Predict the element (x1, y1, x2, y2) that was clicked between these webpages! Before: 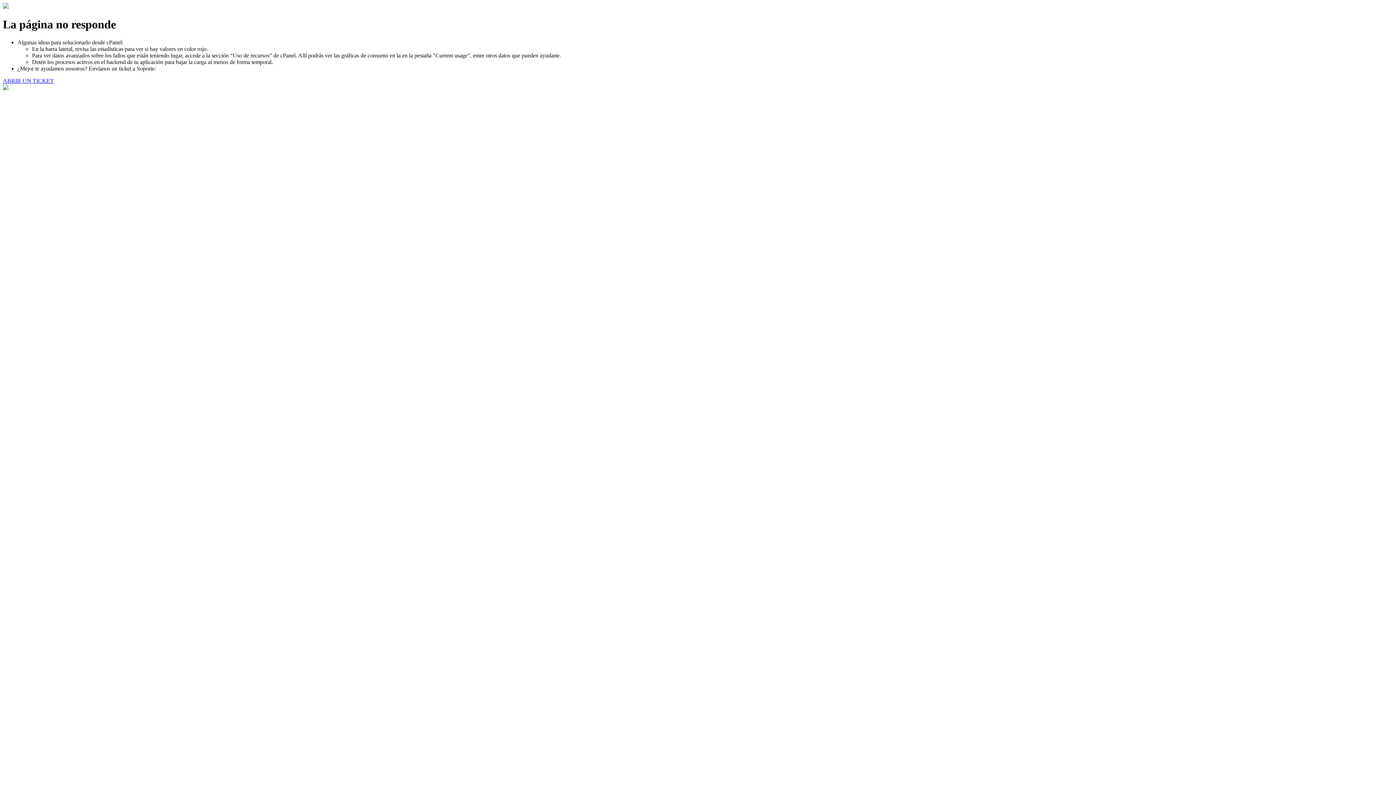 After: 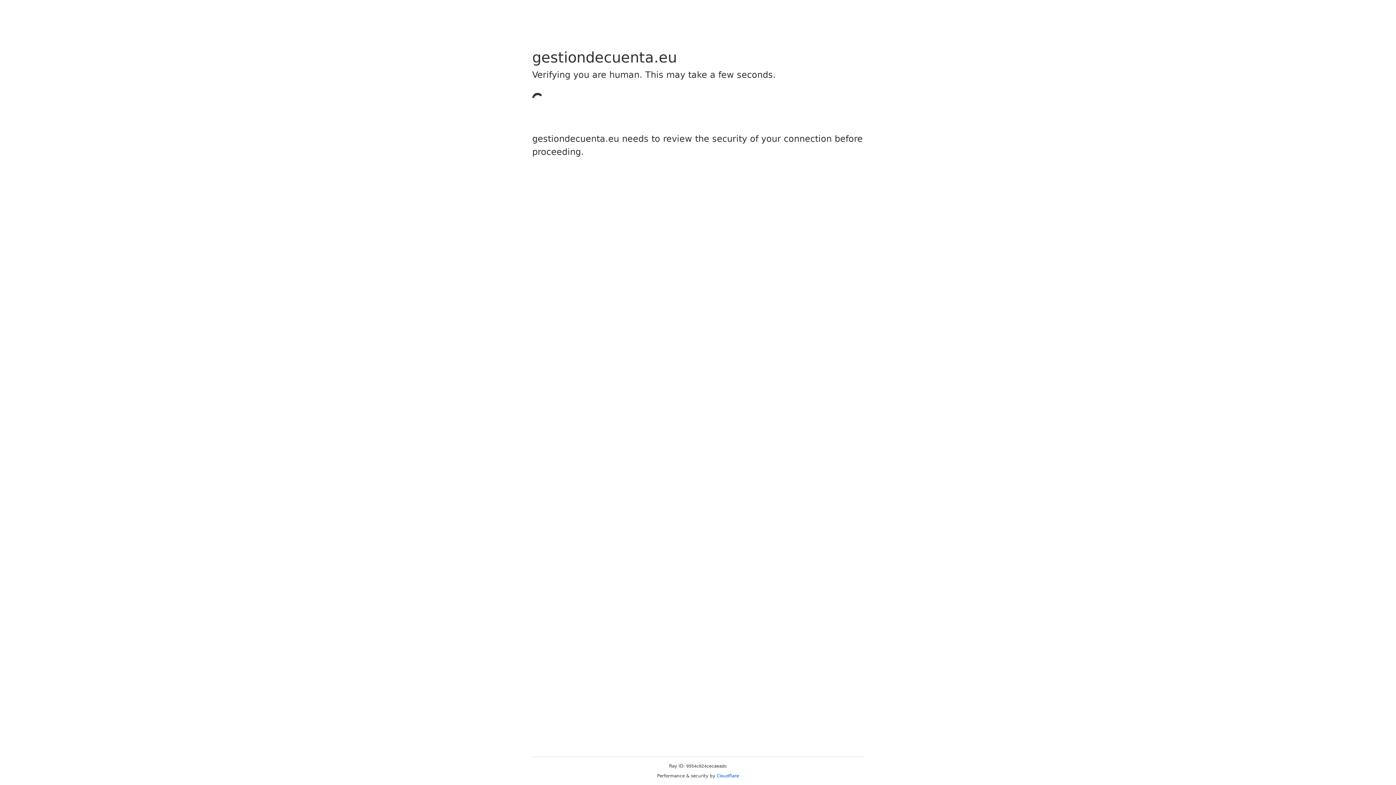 Action: label: ABRIR UN TICKET bbox: (2, 77, 53, 83)